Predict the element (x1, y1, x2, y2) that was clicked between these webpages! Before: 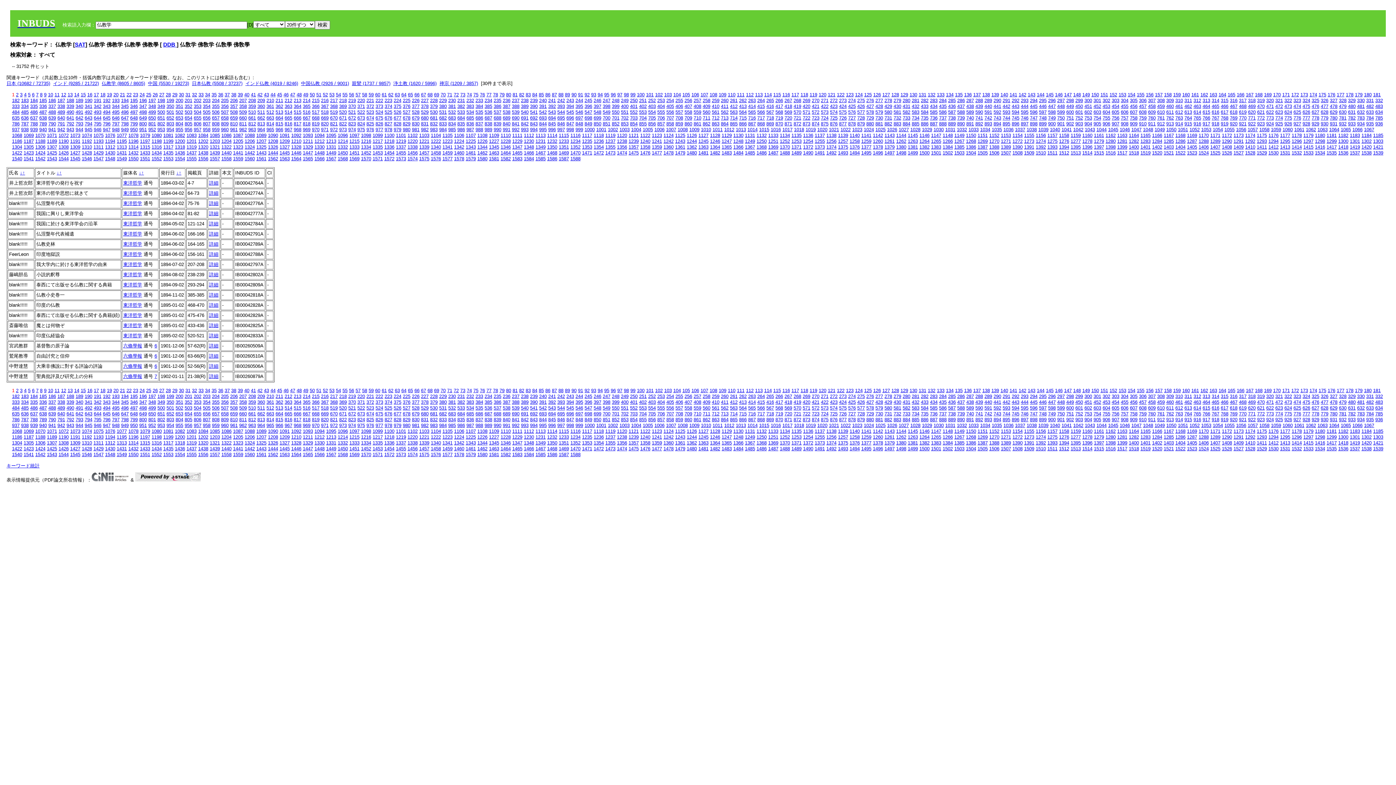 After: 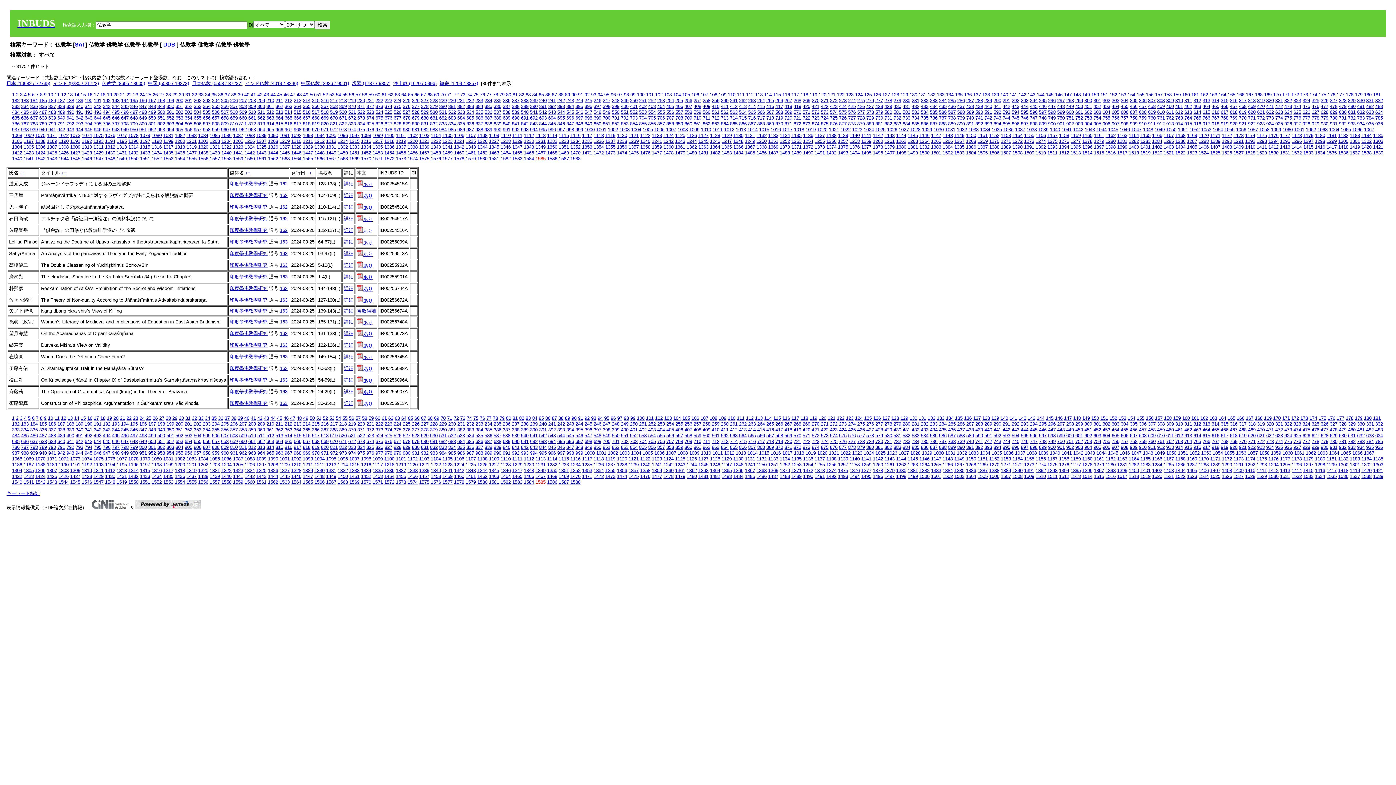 Action: bbox: (535, 156, 545, 161) label: 1585